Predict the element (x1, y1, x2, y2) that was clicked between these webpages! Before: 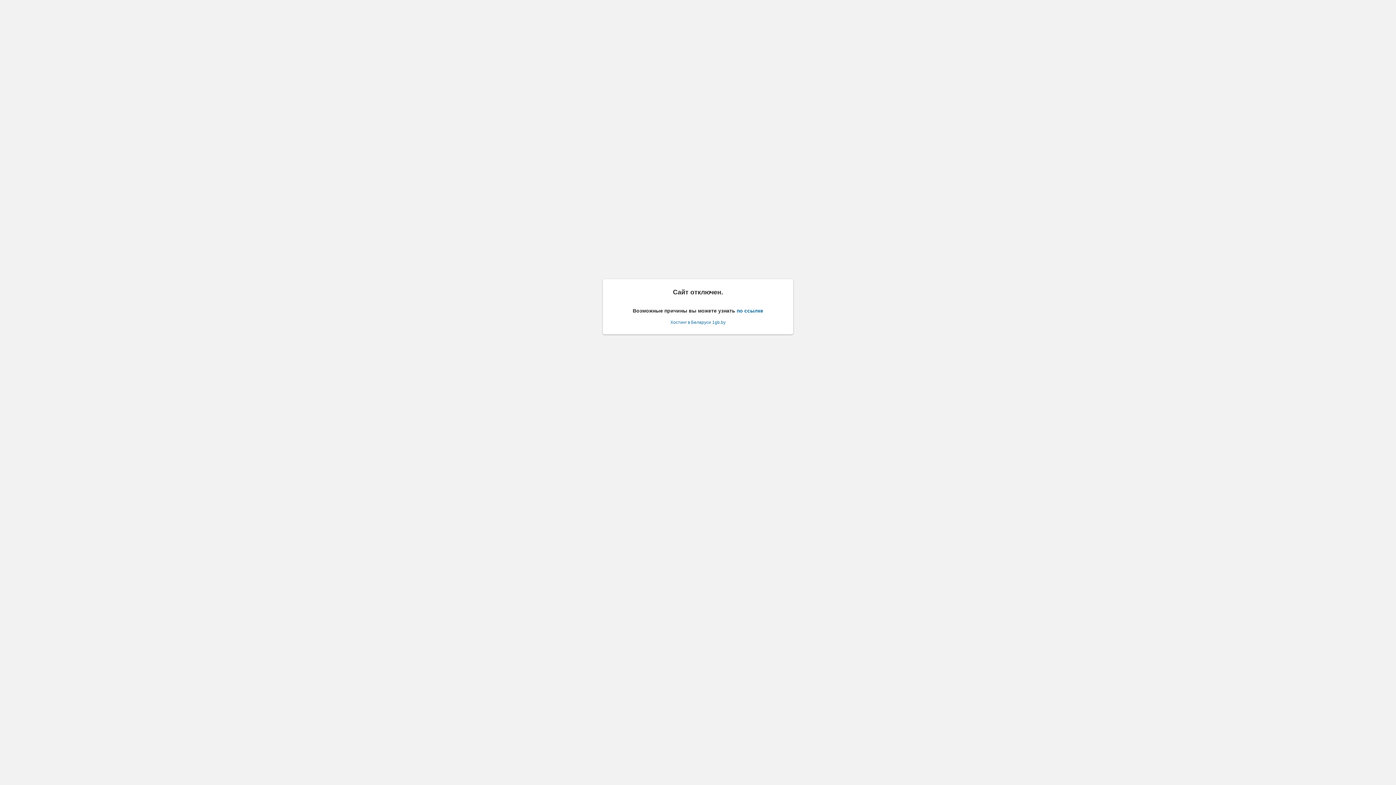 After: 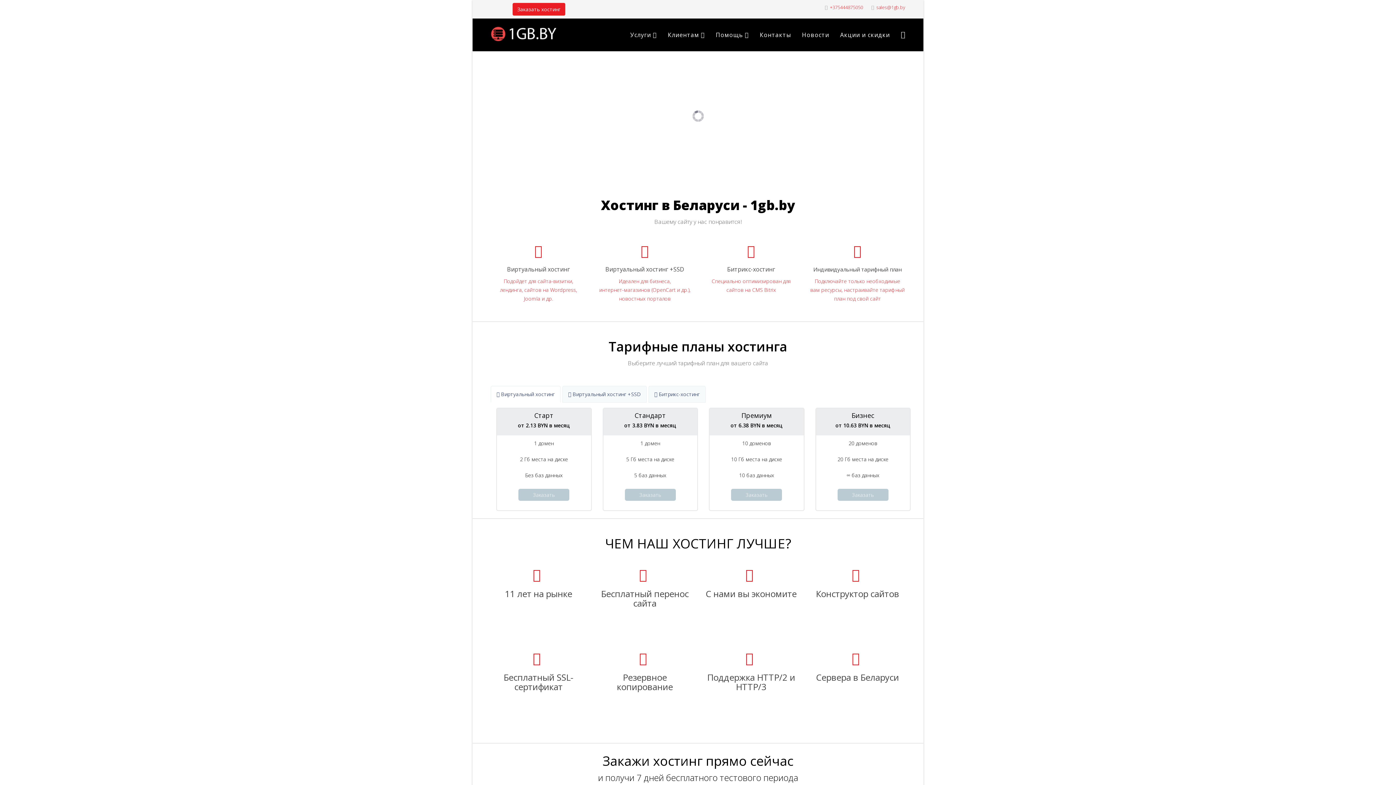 Action: label: Хостинг в Беларуси 1gb.by bbox: (670, 319, 725, 325)